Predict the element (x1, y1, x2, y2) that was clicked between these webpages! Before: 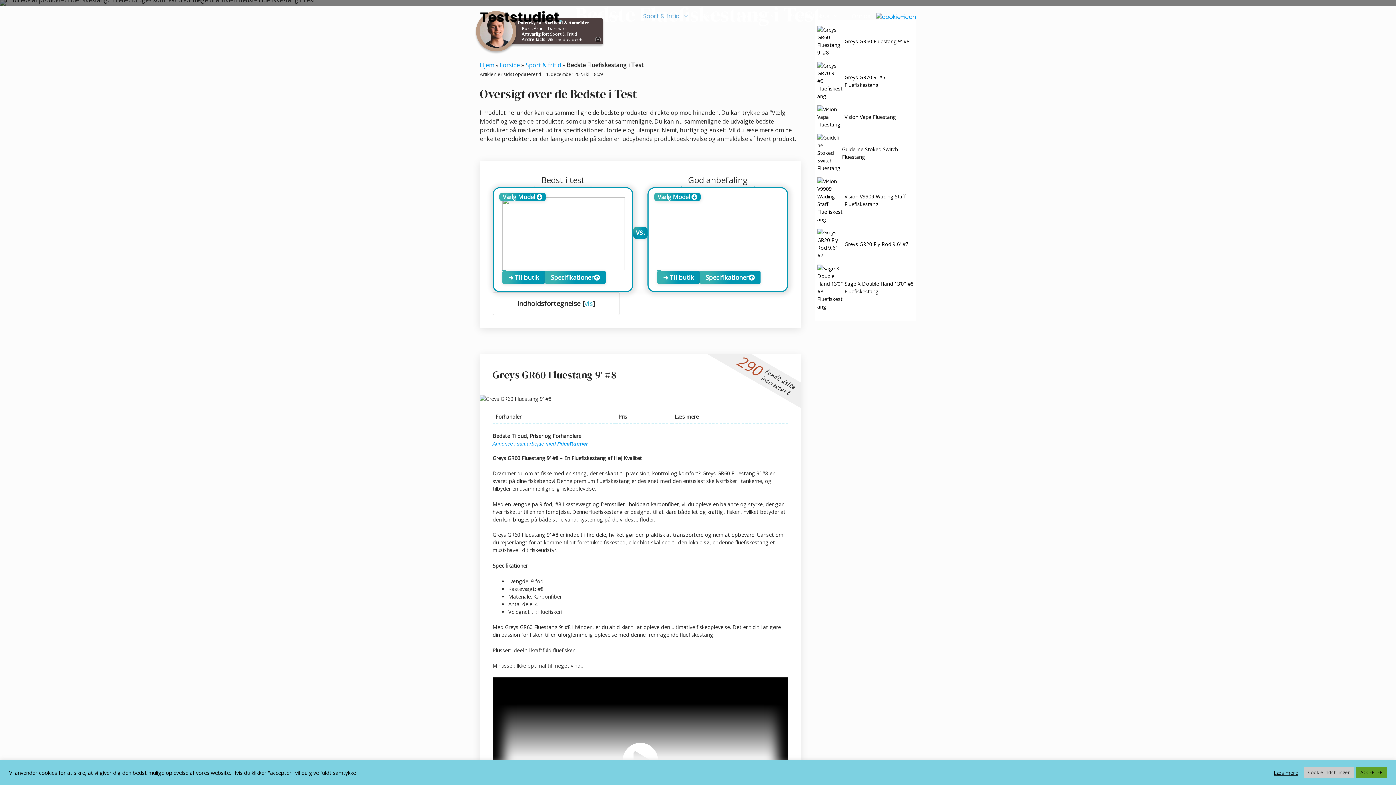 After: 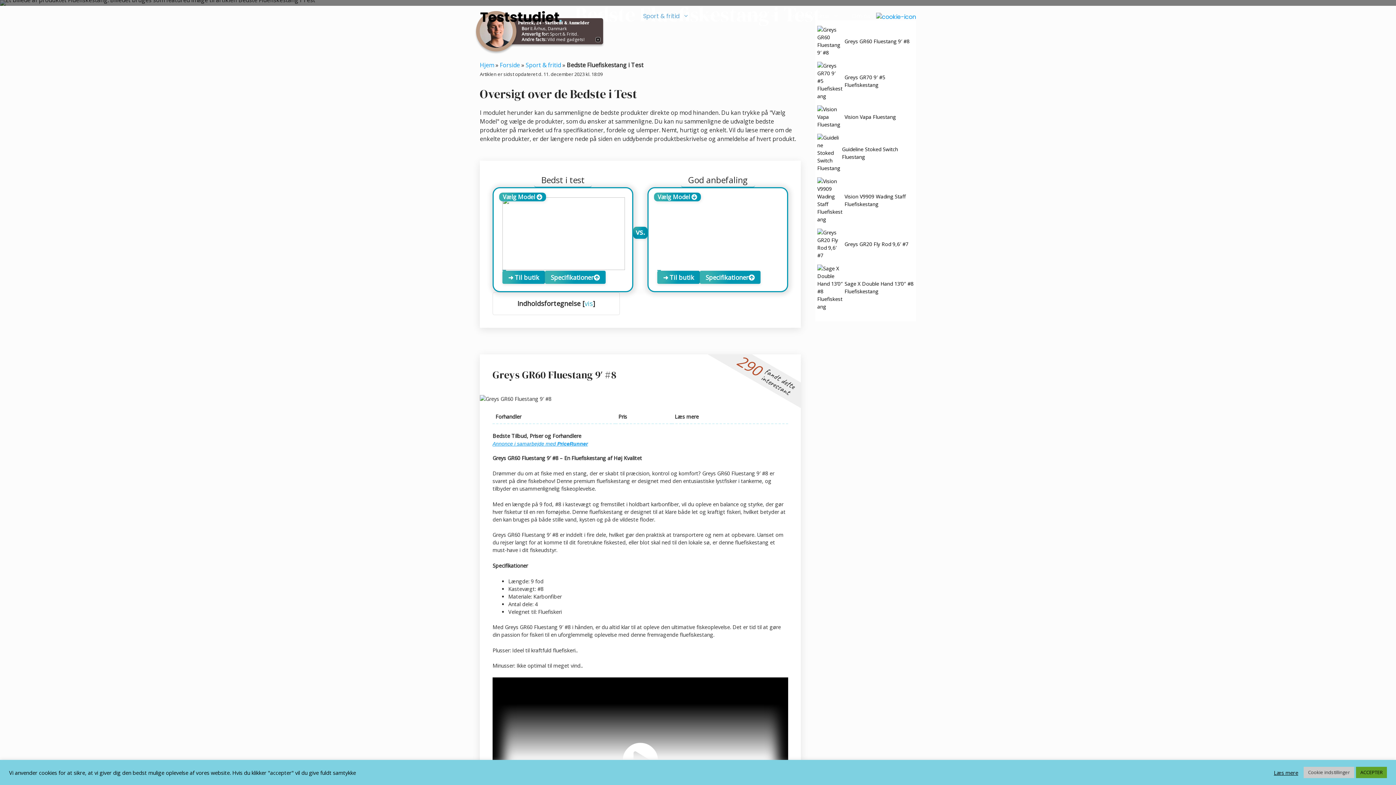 Action: label: Læs mere bbox: (1274, 769, 1298, 776)